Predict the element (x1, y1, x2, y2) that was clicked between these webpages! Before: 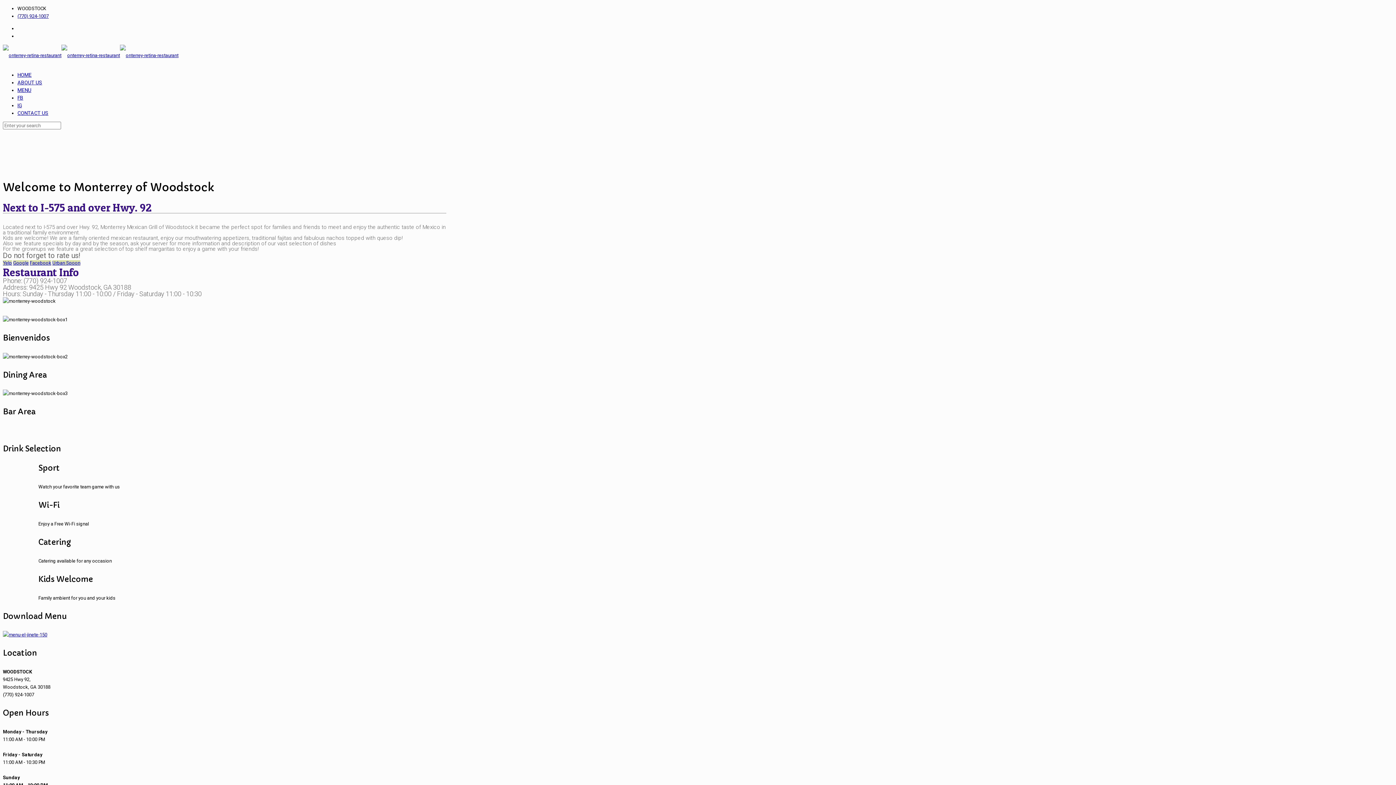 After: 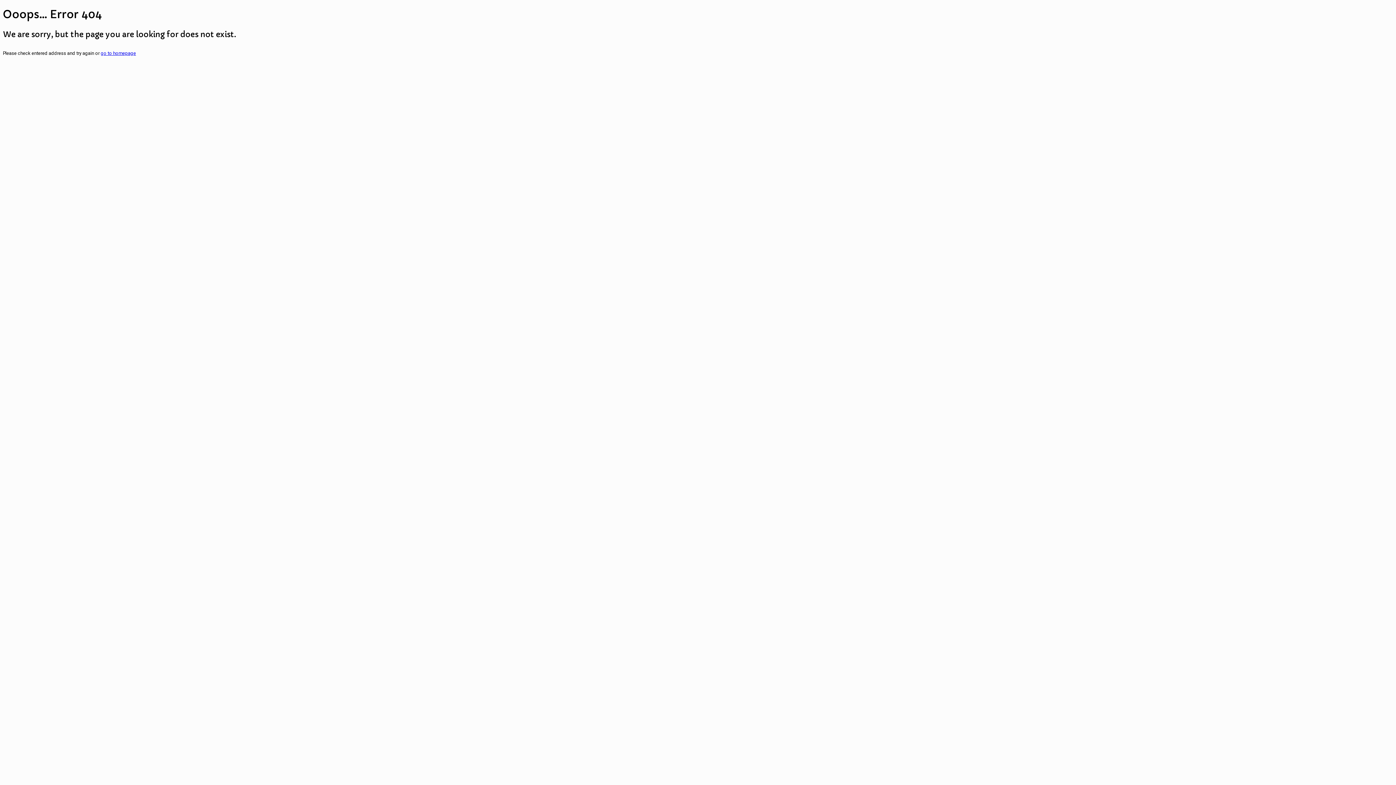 Action: bbox: (2, 632, 47, 637)